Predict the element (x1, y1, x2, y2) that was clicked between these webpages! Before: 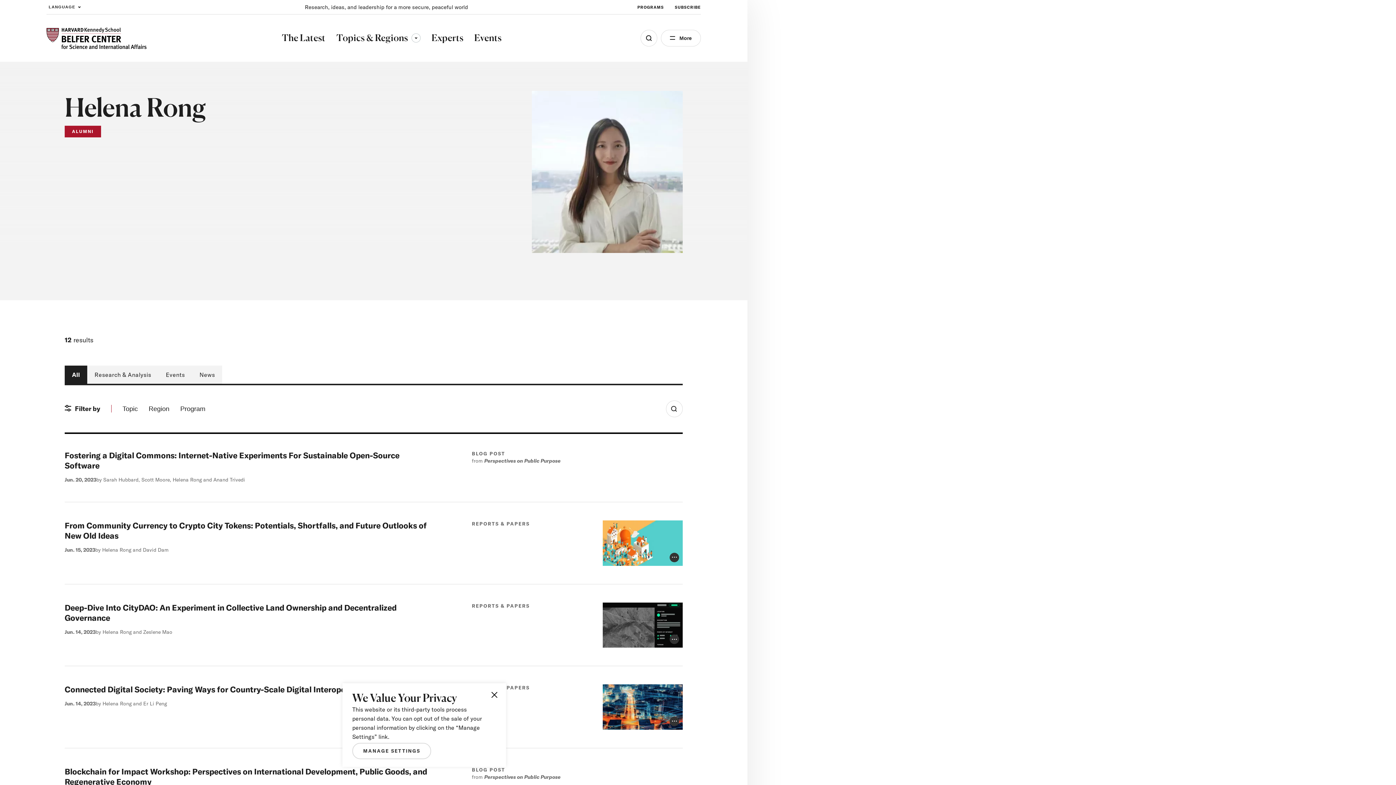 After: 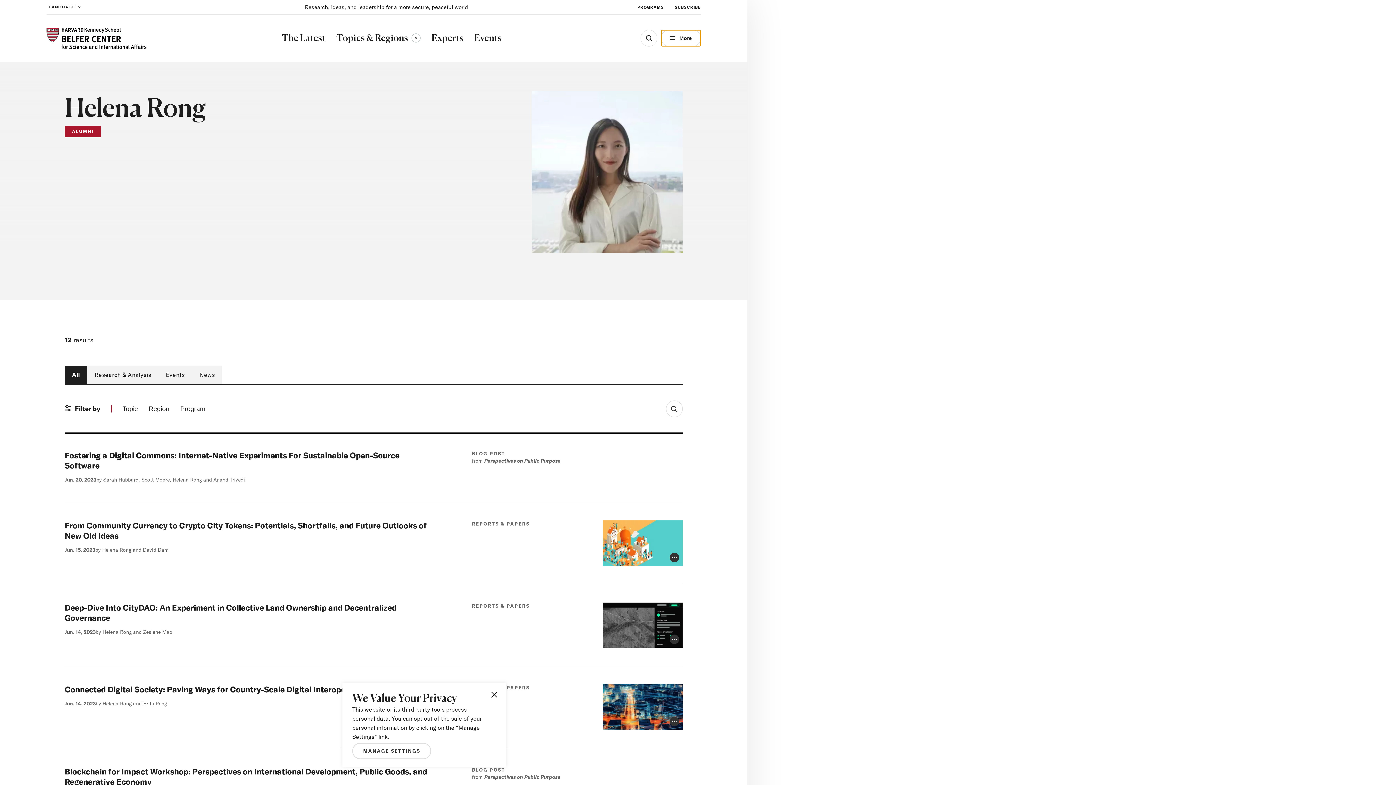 Action: bbox: (661, 29, 701, 46) label: Open Menu